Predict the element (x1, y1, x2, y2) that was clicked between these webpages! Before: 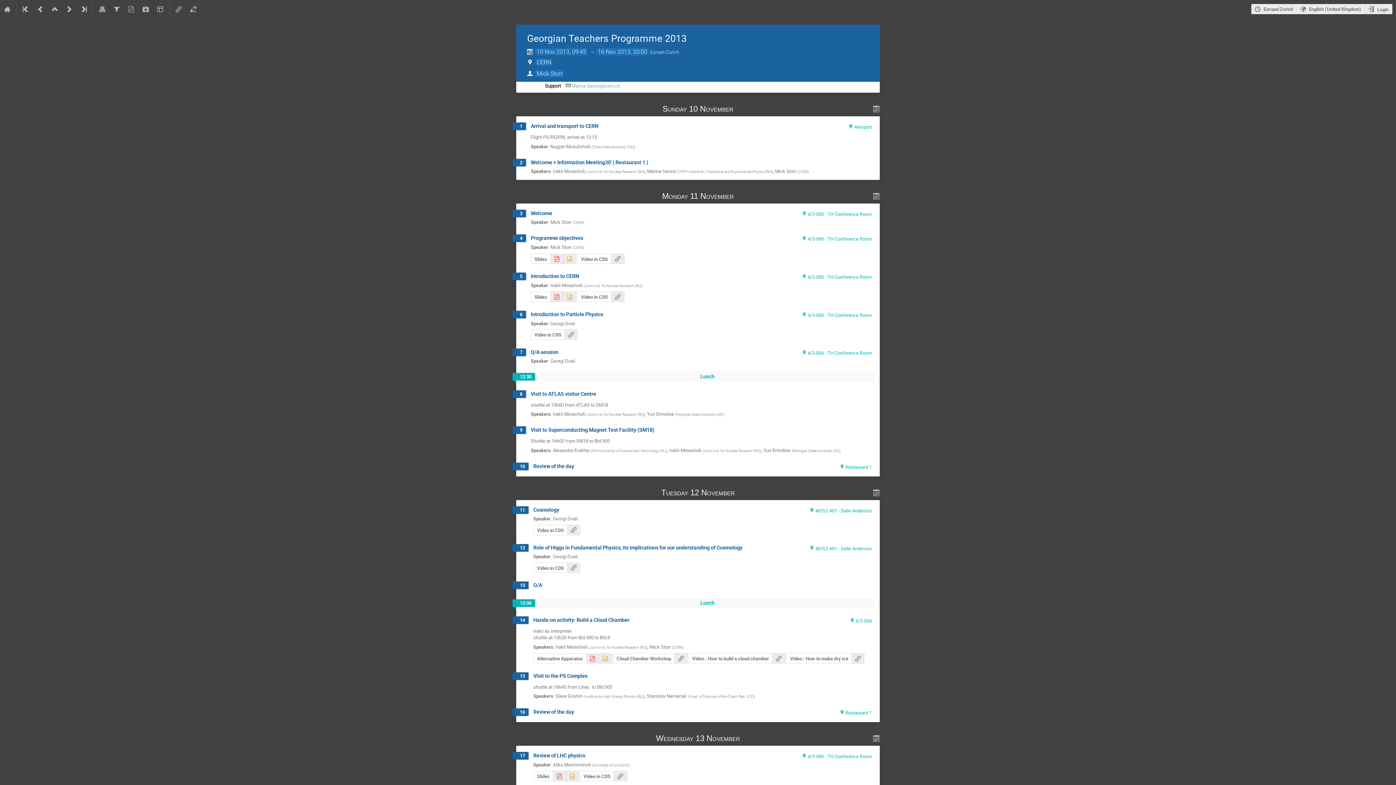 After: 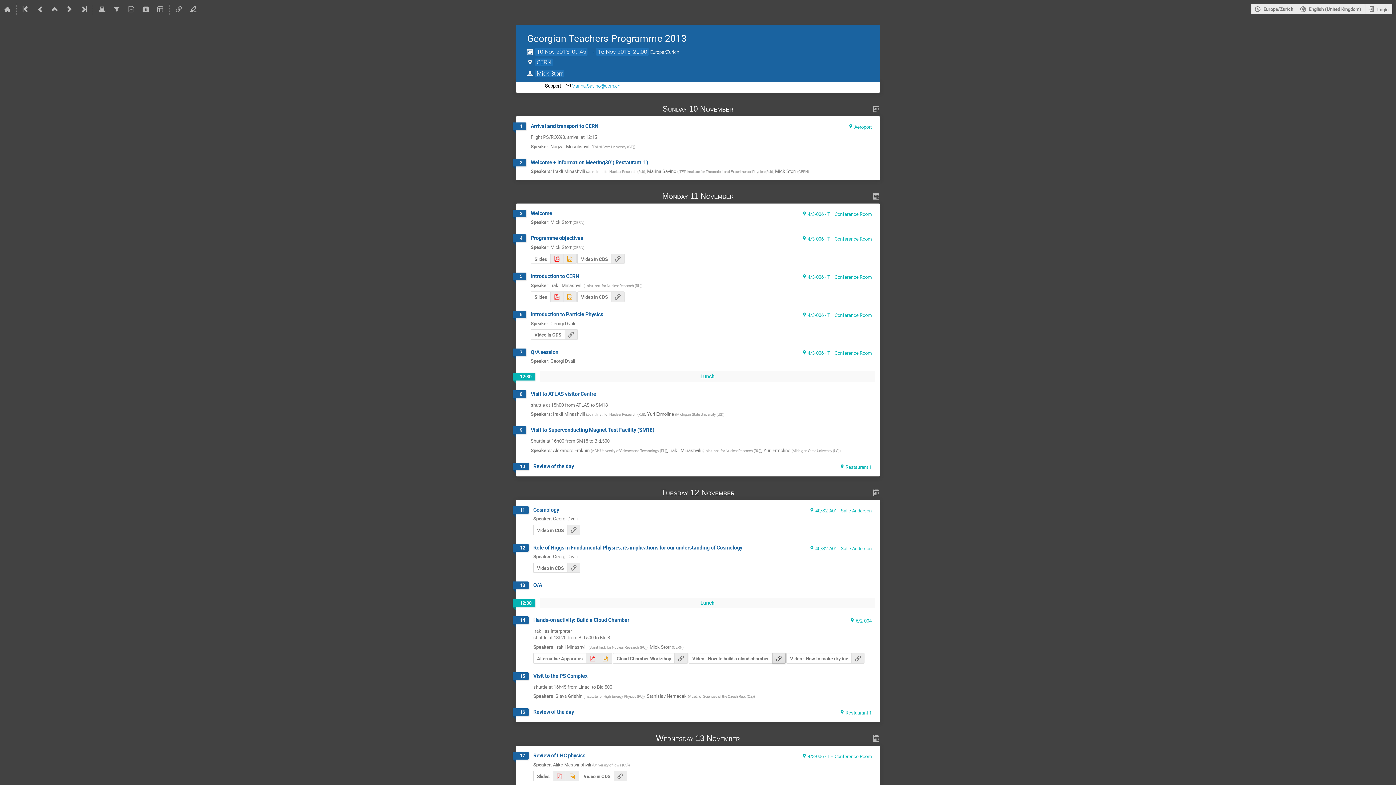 Action: bbox: (772, 653, 785, 663)